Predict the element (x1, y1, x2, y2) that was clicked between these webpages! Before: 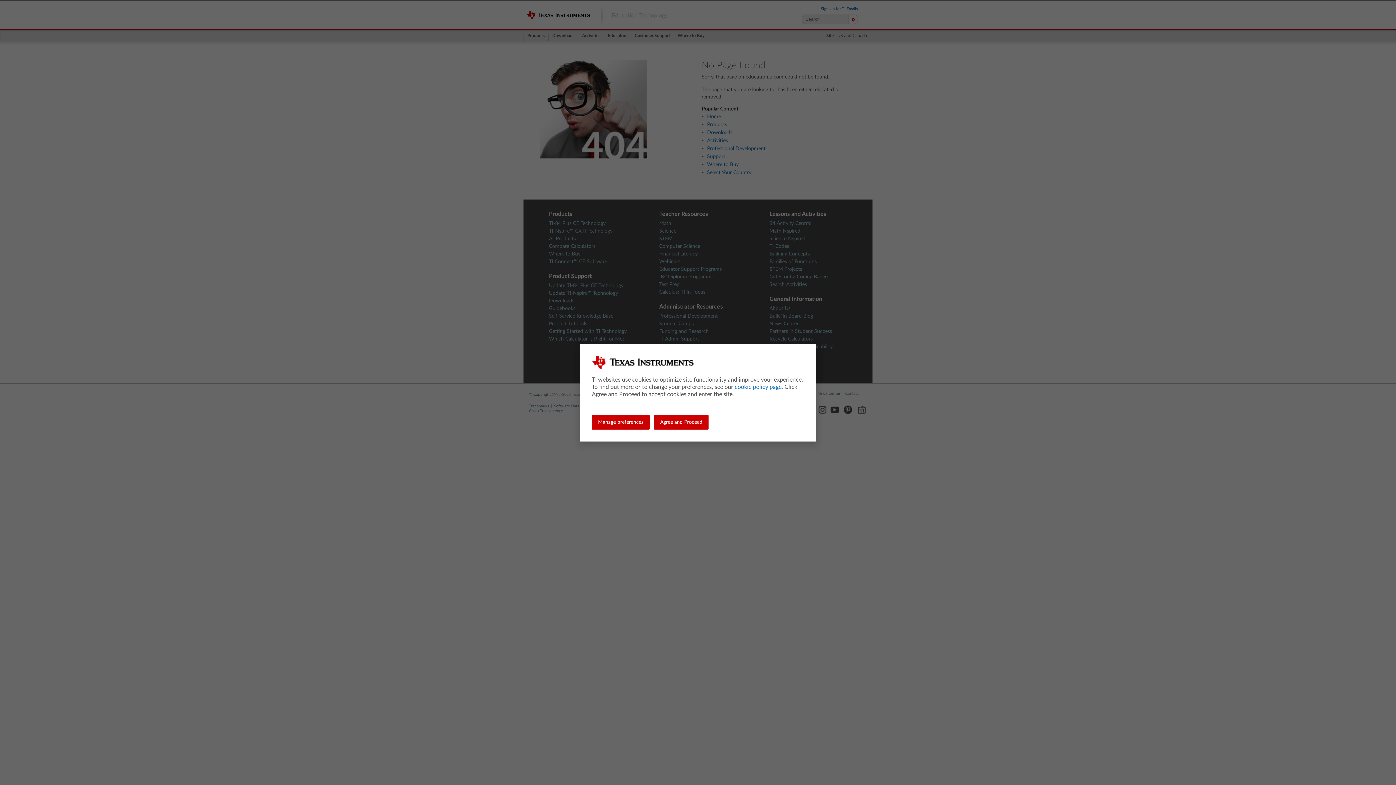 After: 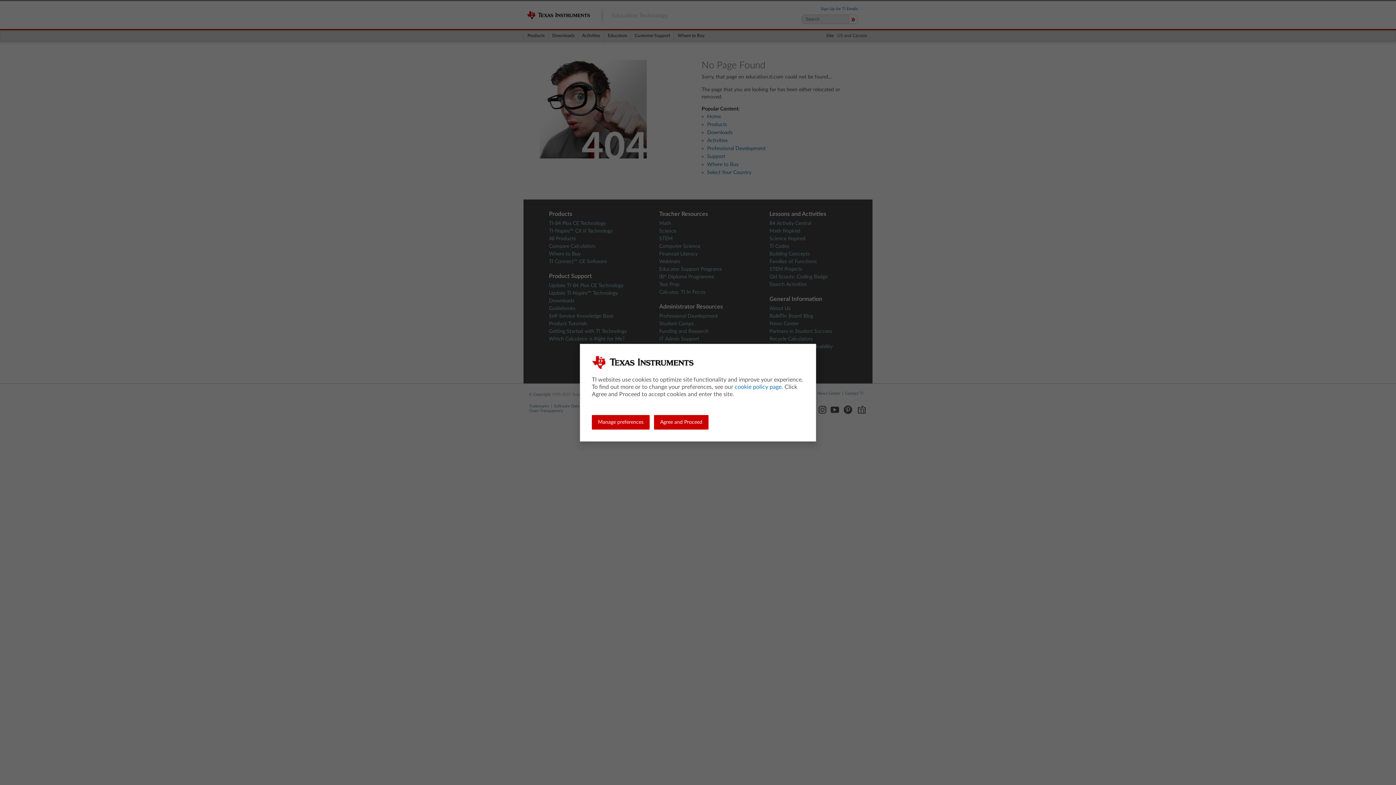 Action: label: cookie policy page bbox: (734, 384, 781, 390)